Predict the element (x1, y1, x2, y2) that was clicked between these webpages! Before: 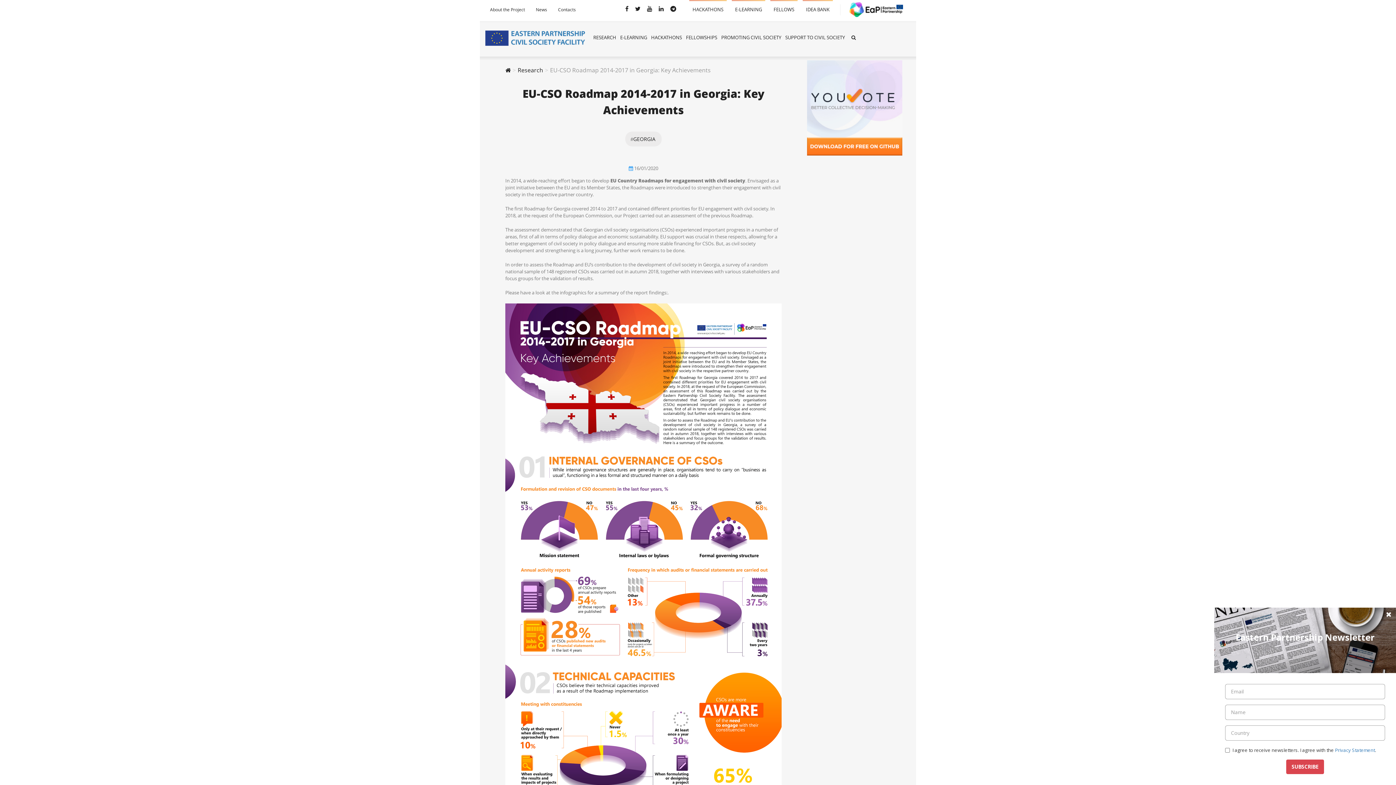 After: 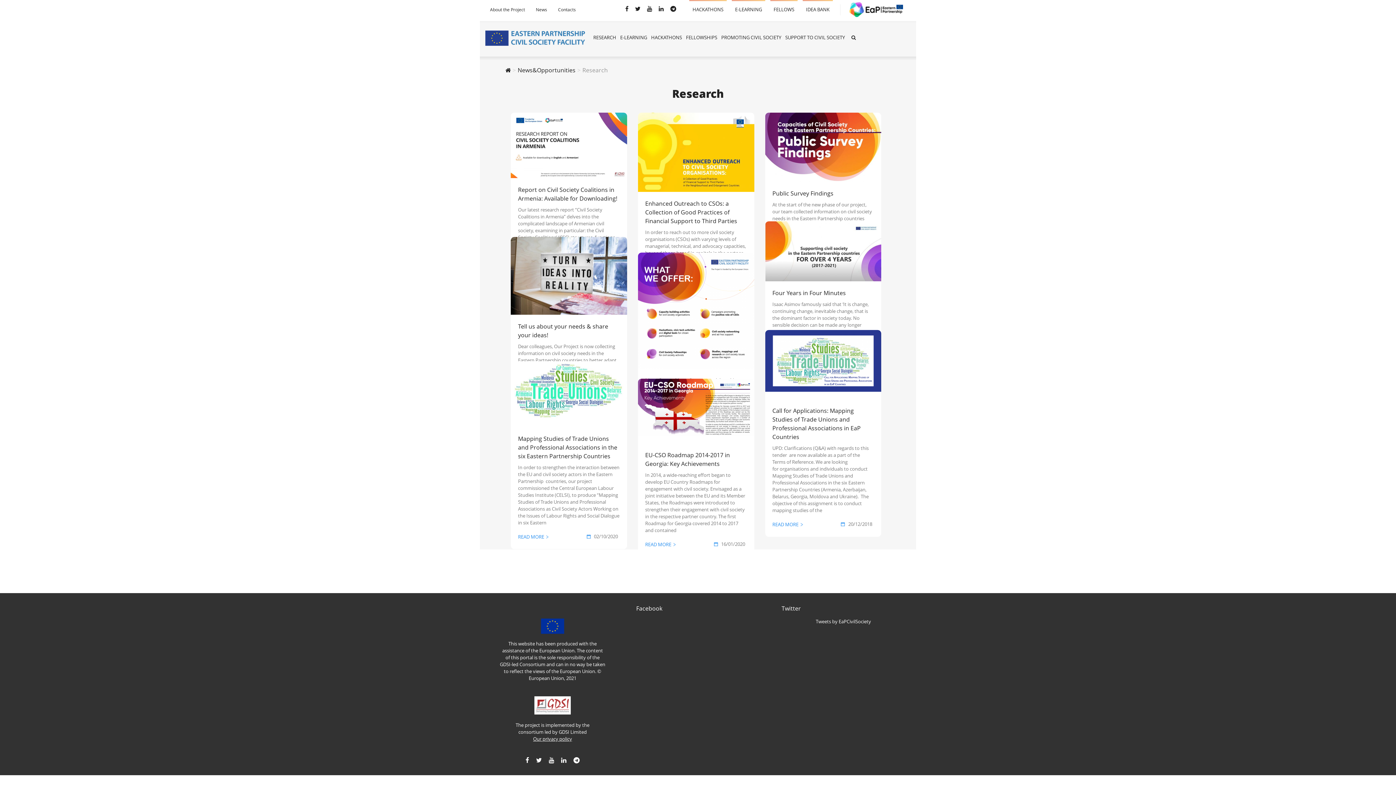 Action: bbox: (517, 66, 543, 74) label: Research